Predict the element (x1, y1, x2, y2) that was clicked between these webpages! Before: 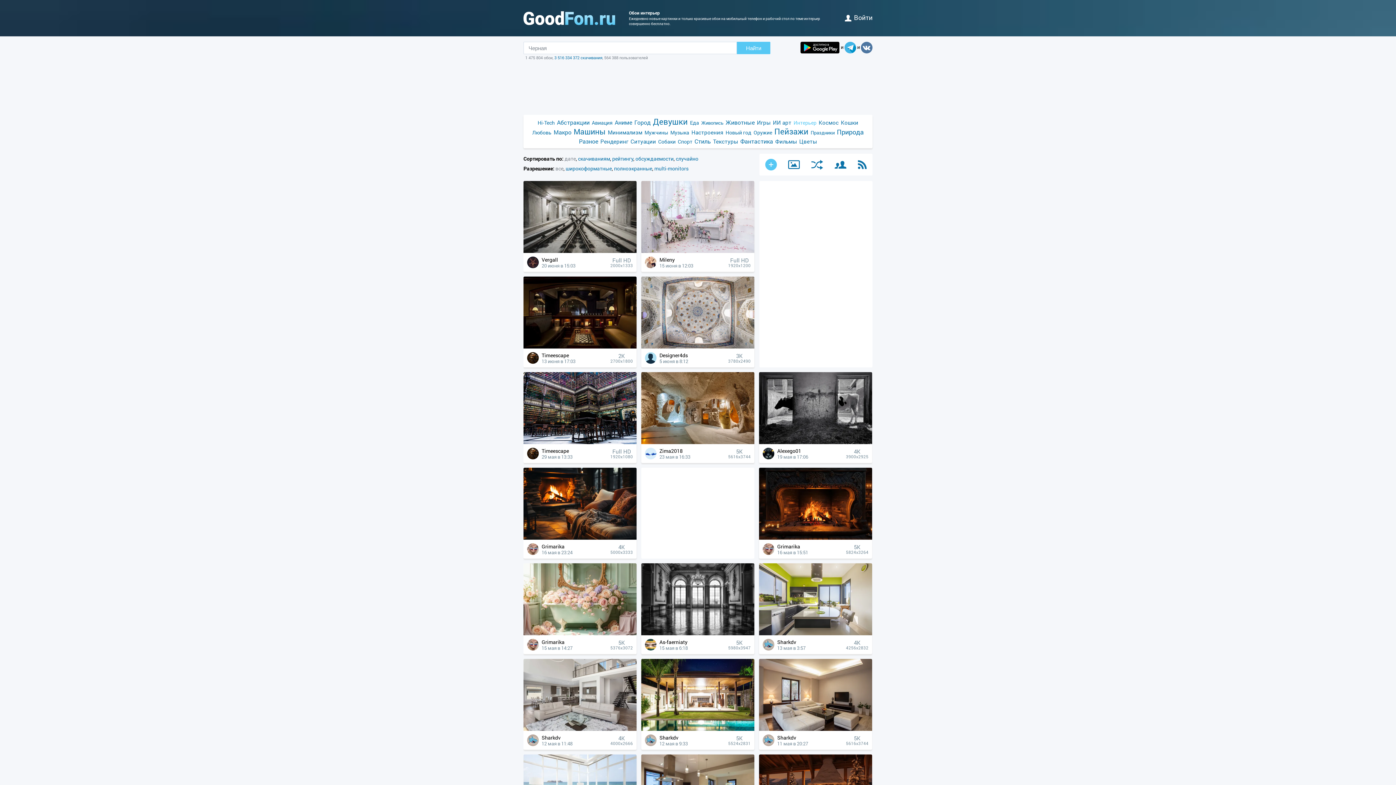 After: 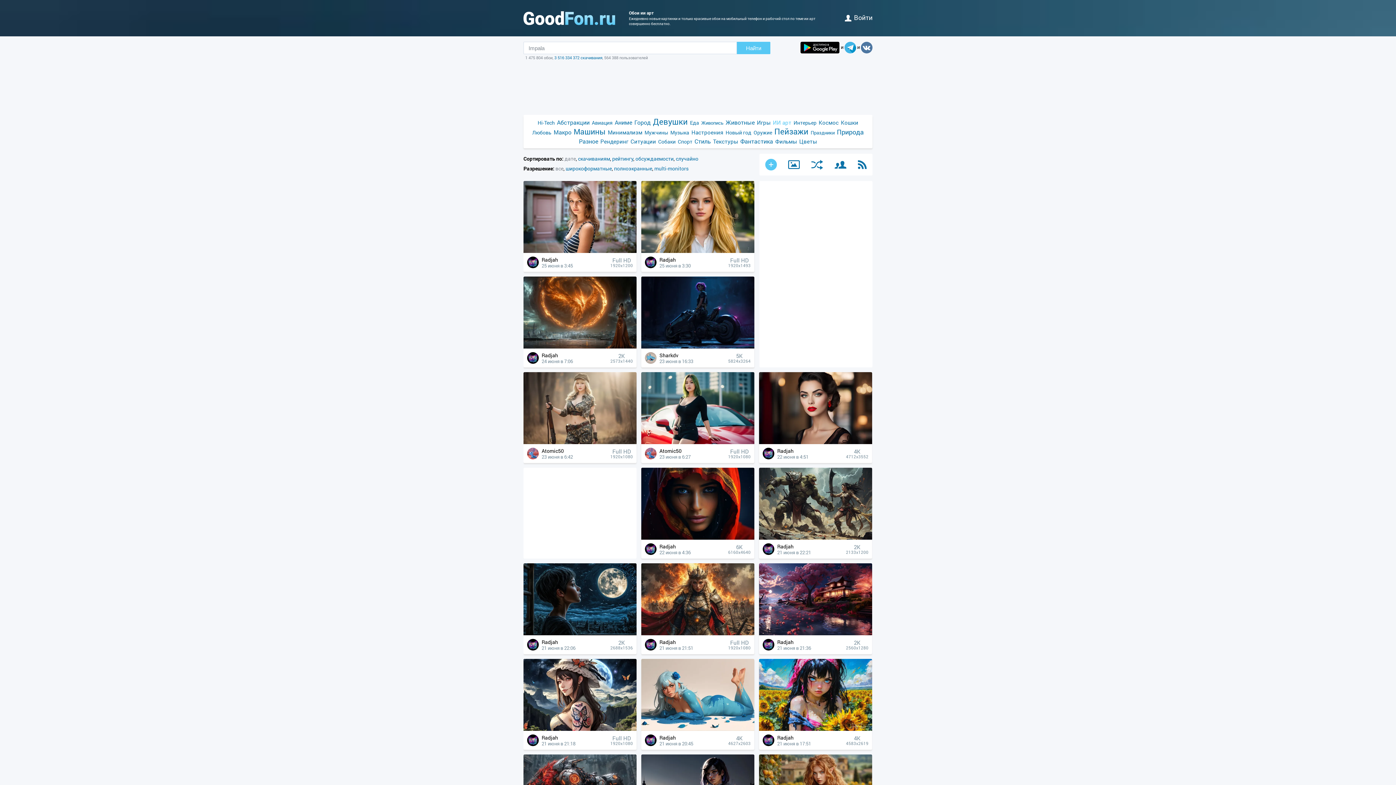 Action: bbox: (772, 118, 792, 126) label: ИИ арт